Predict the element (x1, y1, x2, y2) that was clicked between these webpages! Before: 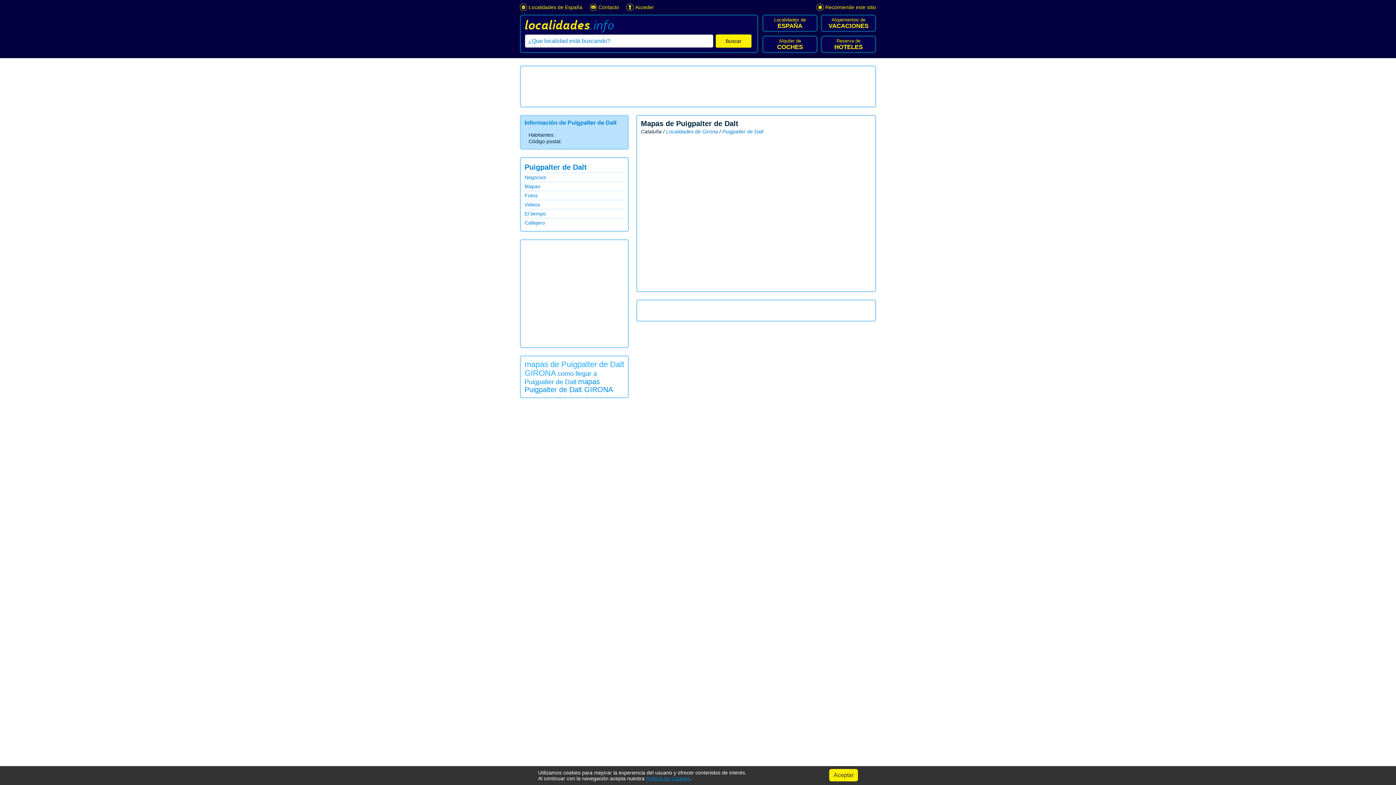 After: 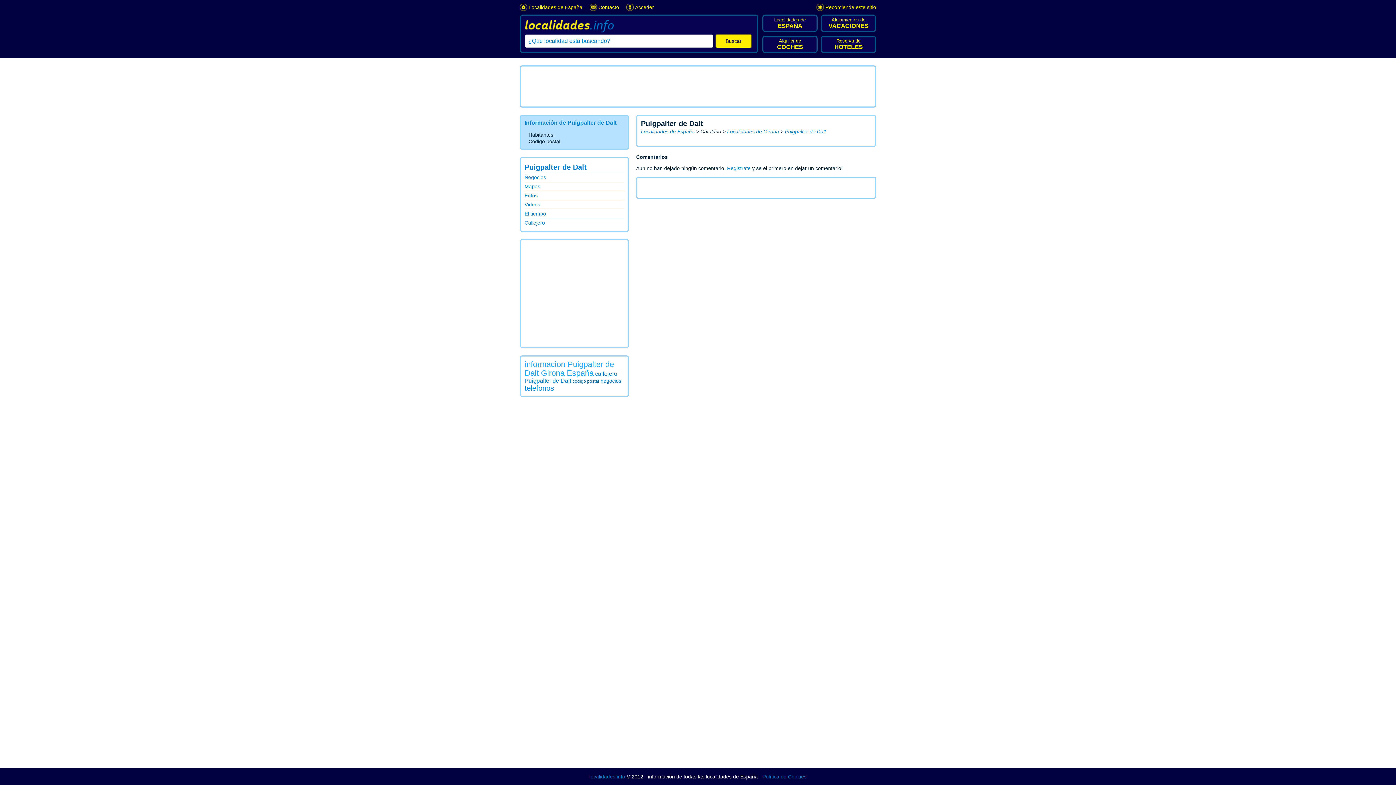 Action: bbox: (722, 128, 763, 134) label: Puigpalter de Dalt